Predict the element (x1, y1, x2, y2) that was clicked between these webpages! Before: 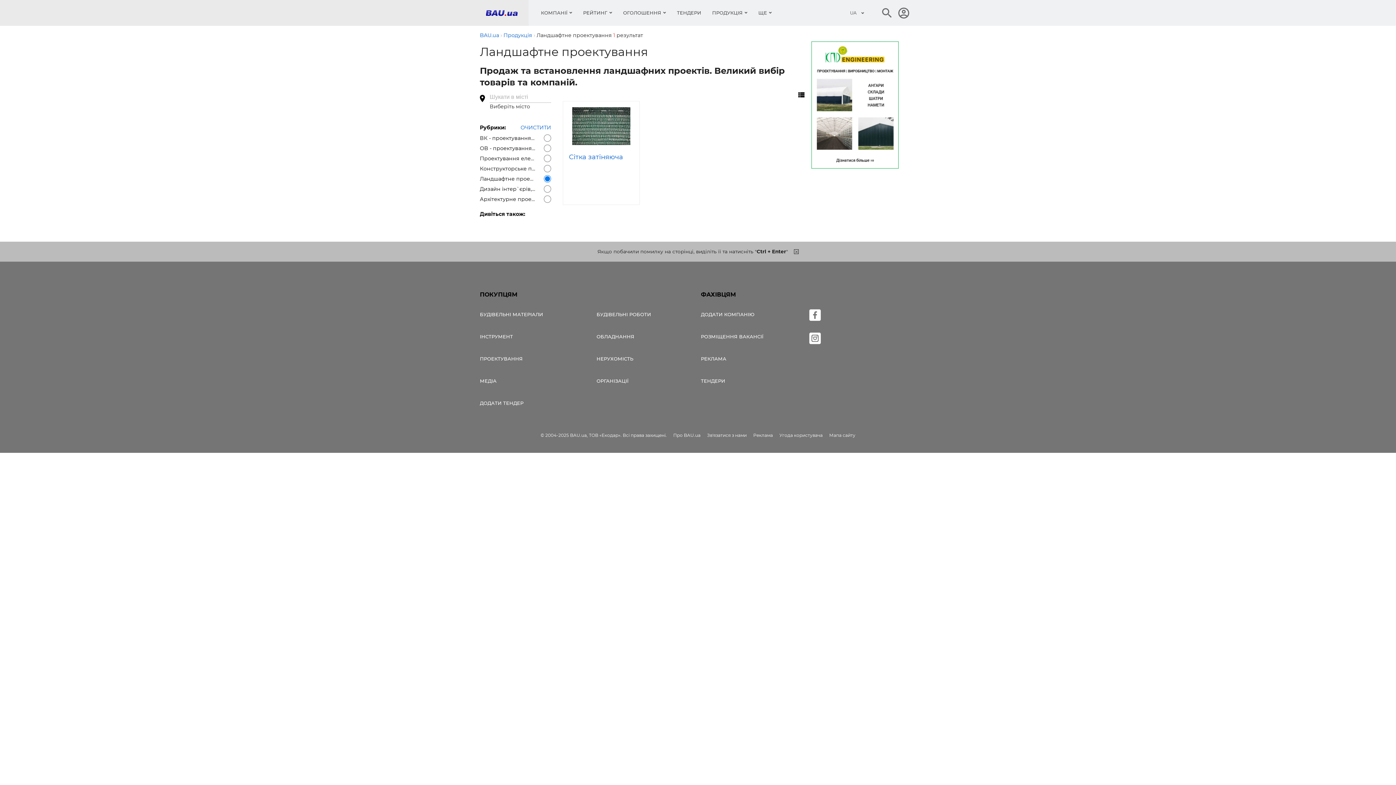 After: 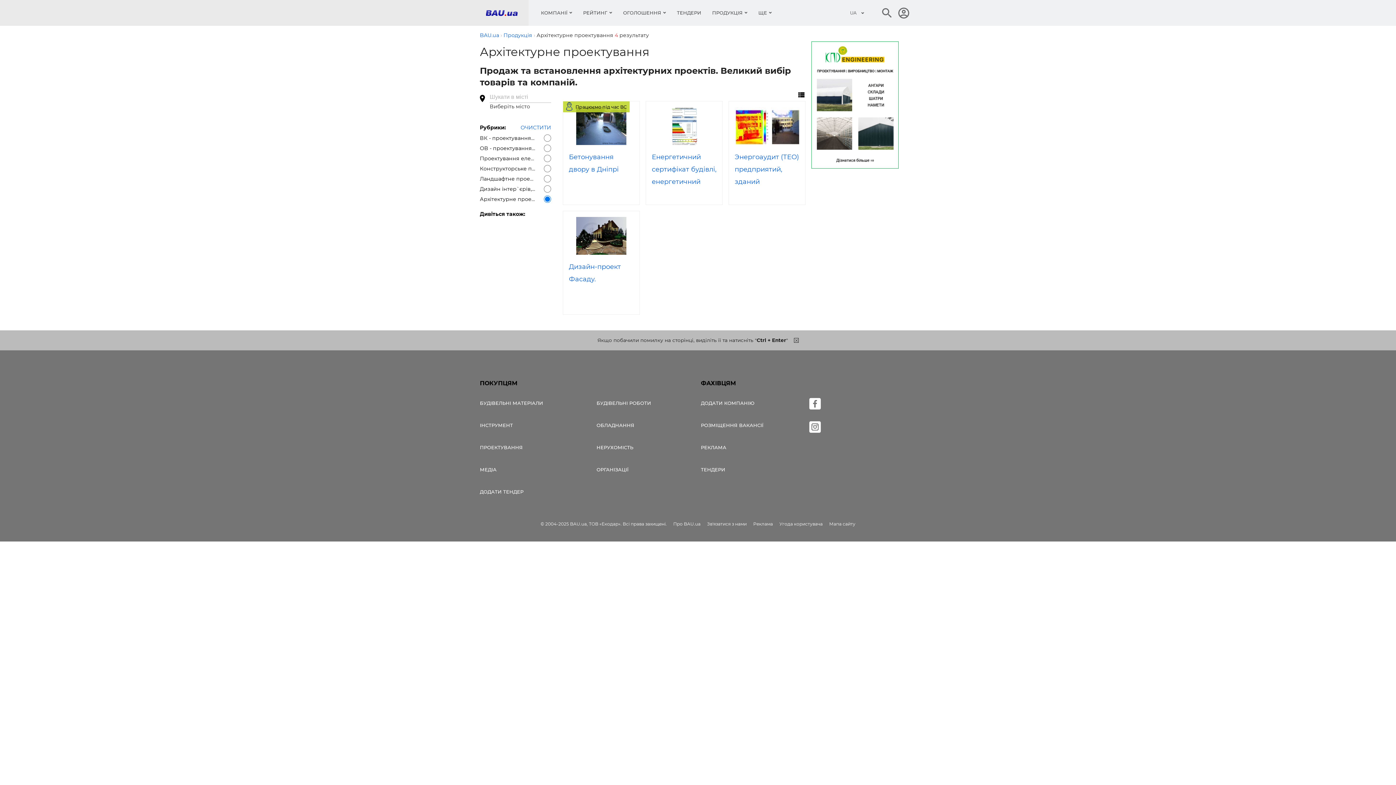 Action: bbox: (480, 195, 551, 202) label: Архітектурне проектування